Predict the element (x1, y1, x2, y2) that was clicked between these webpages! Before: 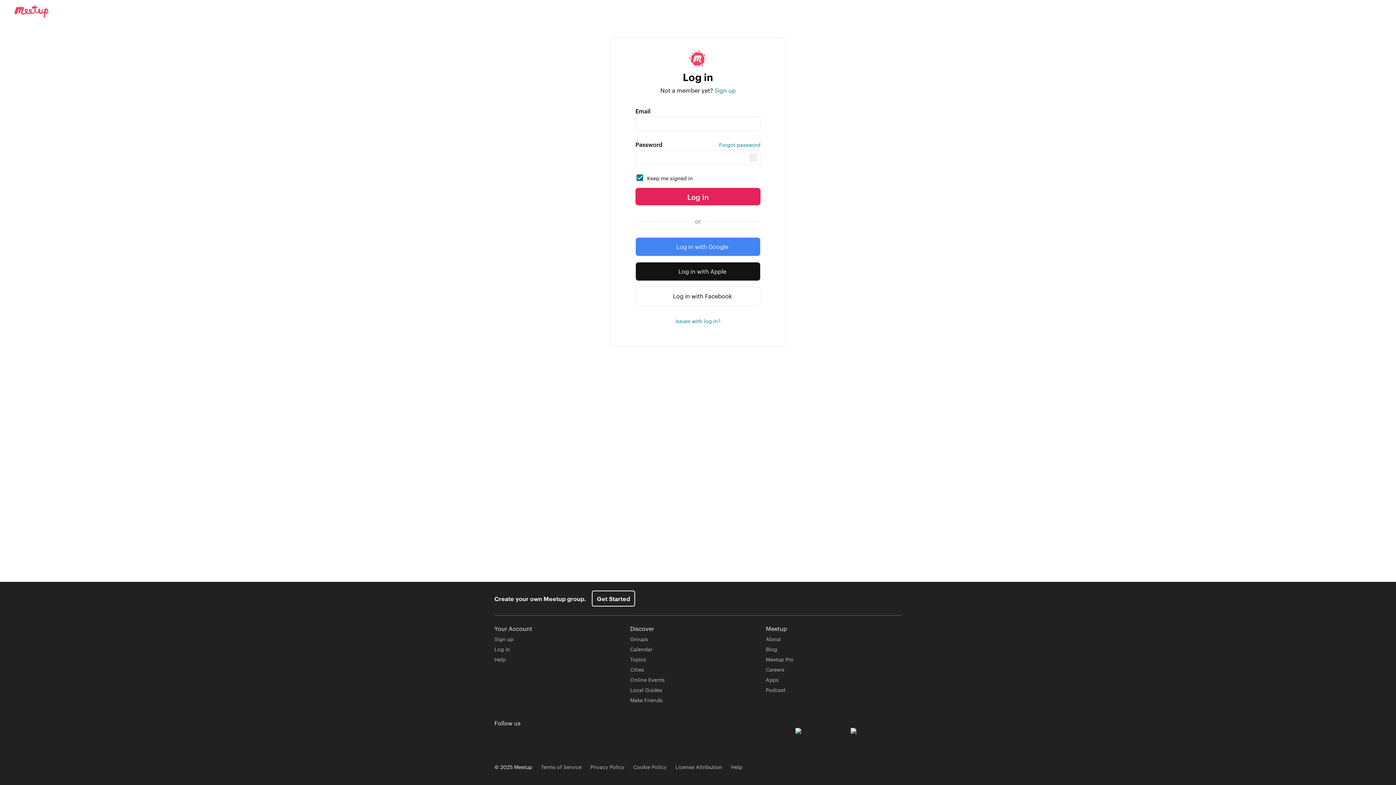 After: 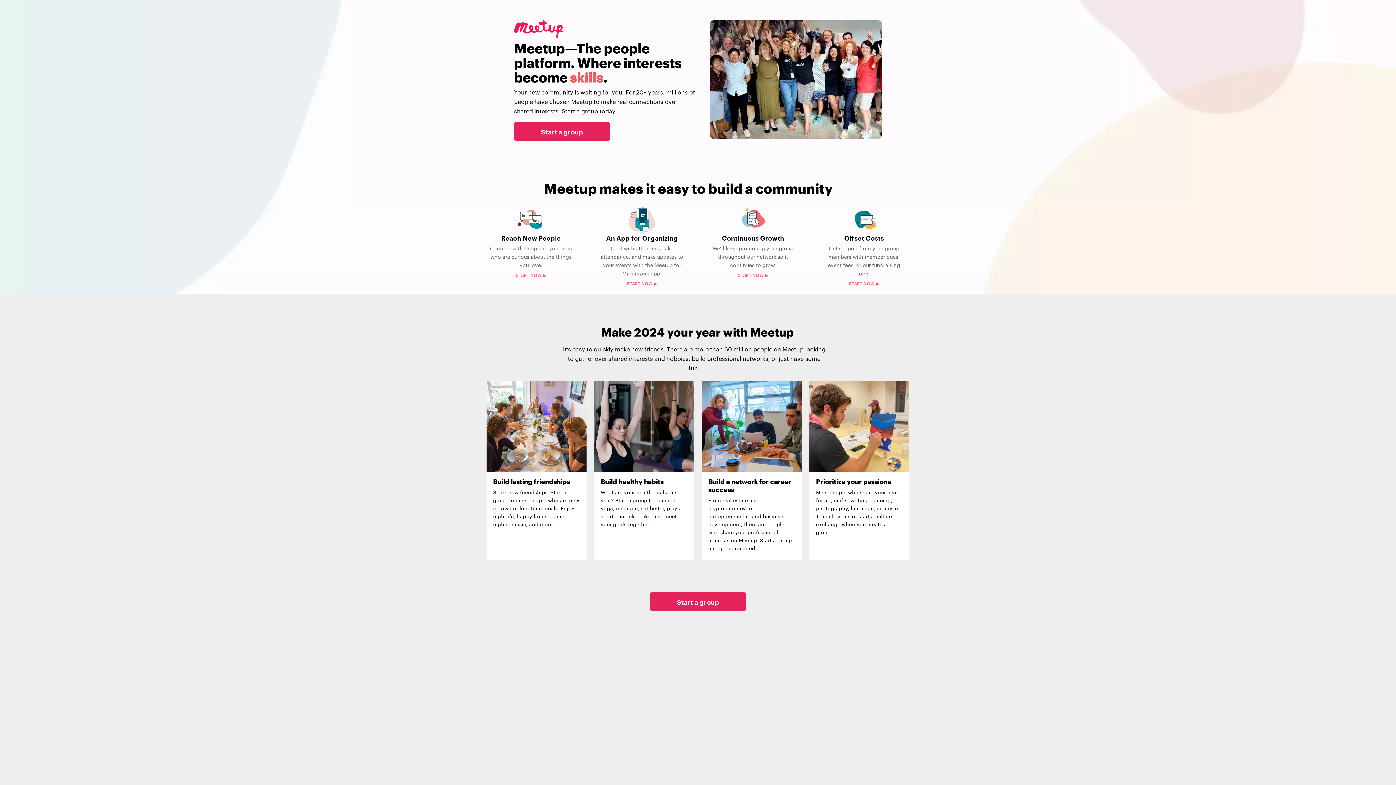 Action: label: Get Started bbox: (592, 590, 635, 606)